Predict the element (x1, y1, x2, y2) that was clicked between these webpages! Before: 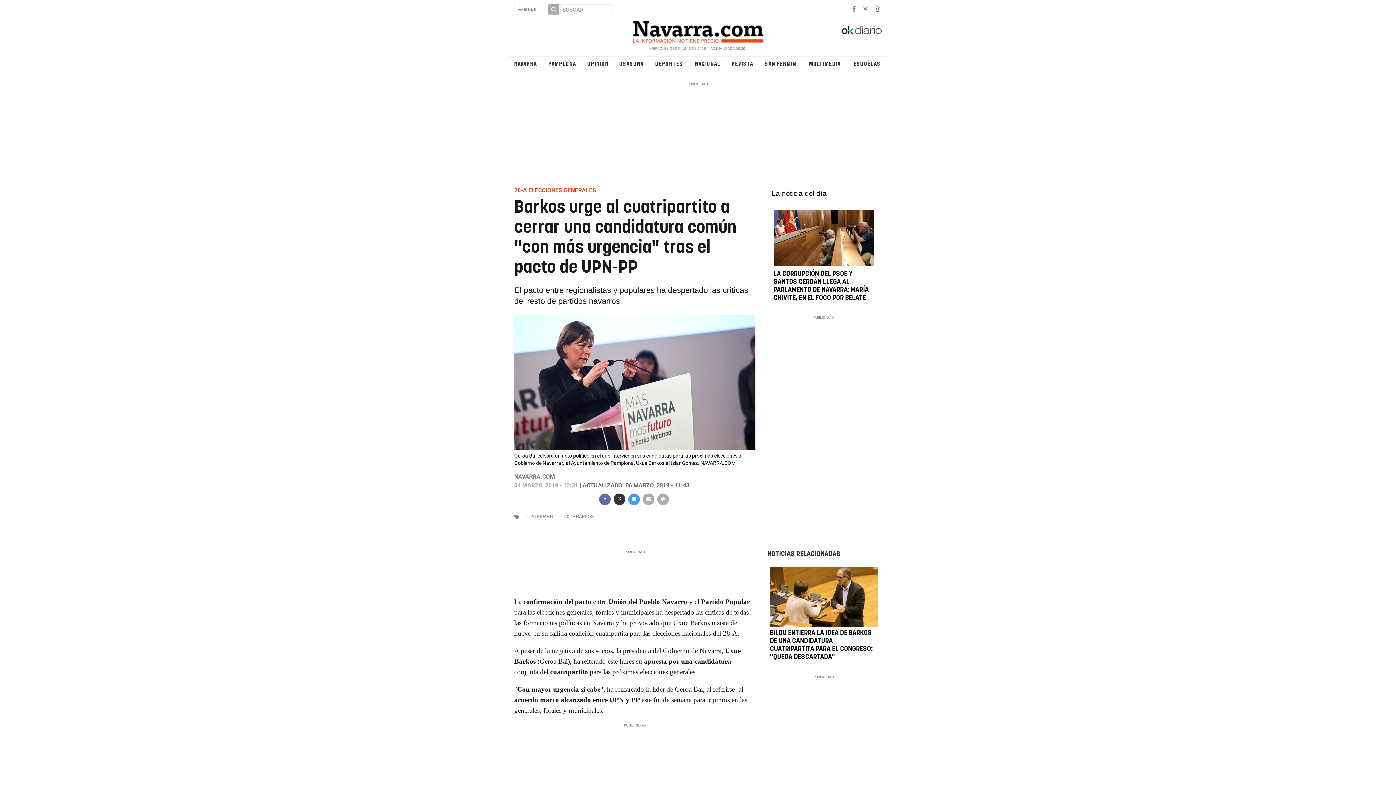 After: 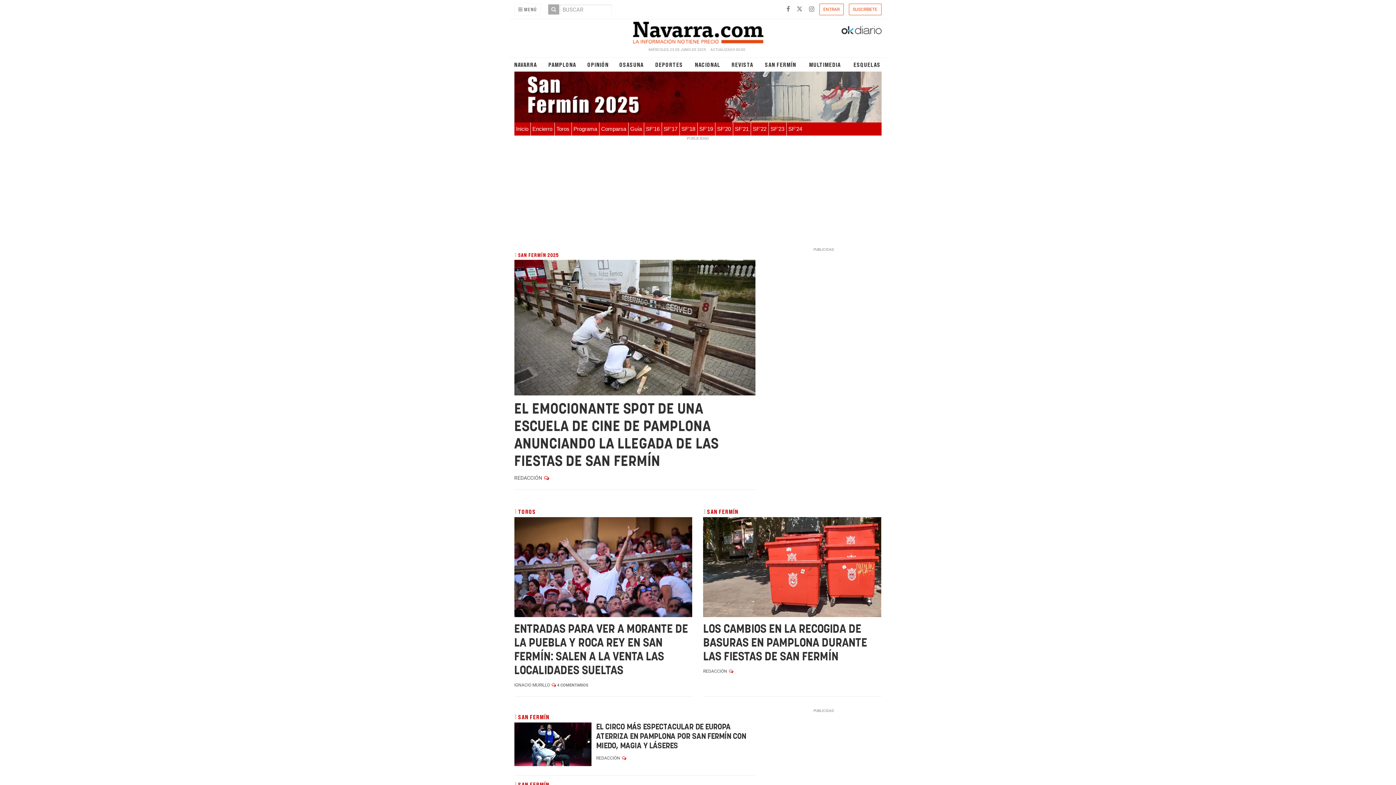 Action: bbox: (760, 60, 800, 67) label: SAN FERMÍN